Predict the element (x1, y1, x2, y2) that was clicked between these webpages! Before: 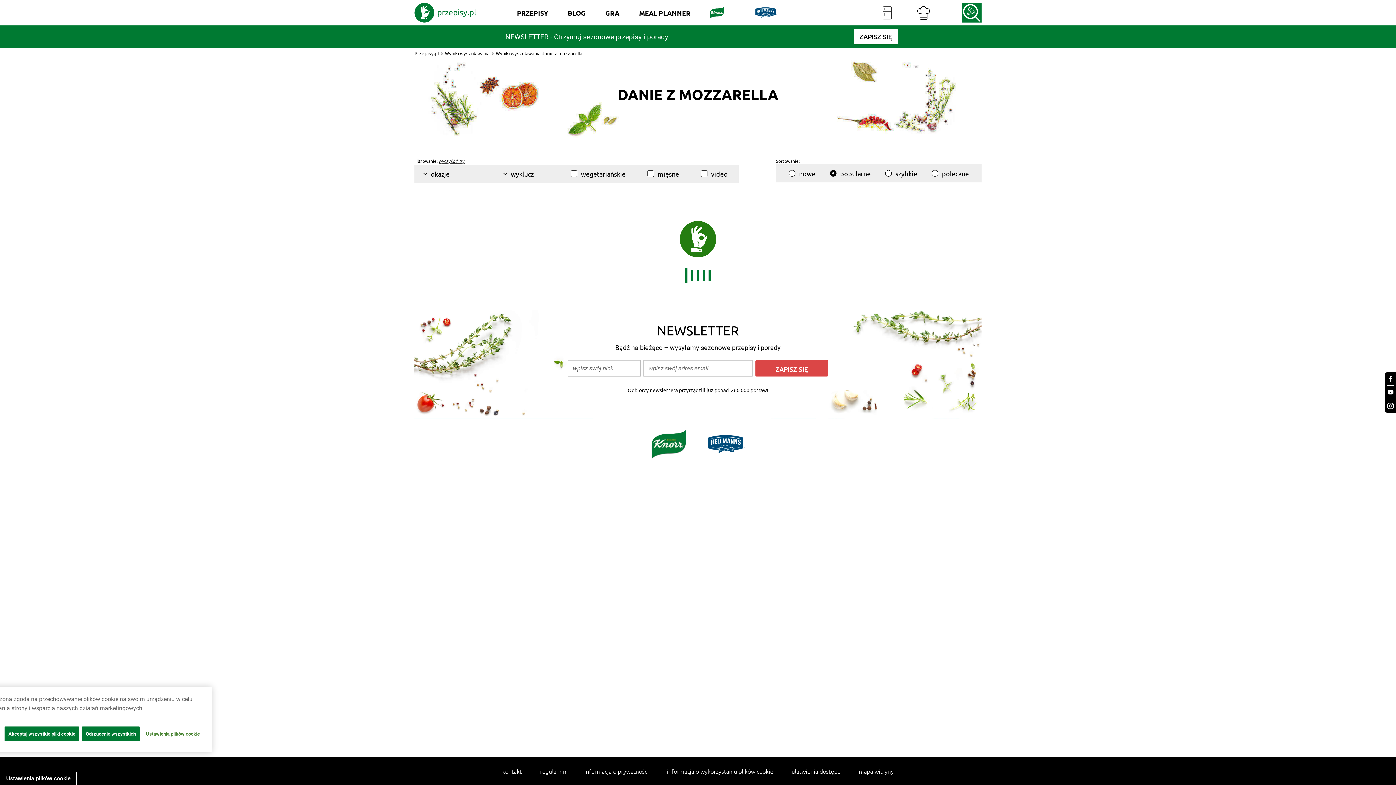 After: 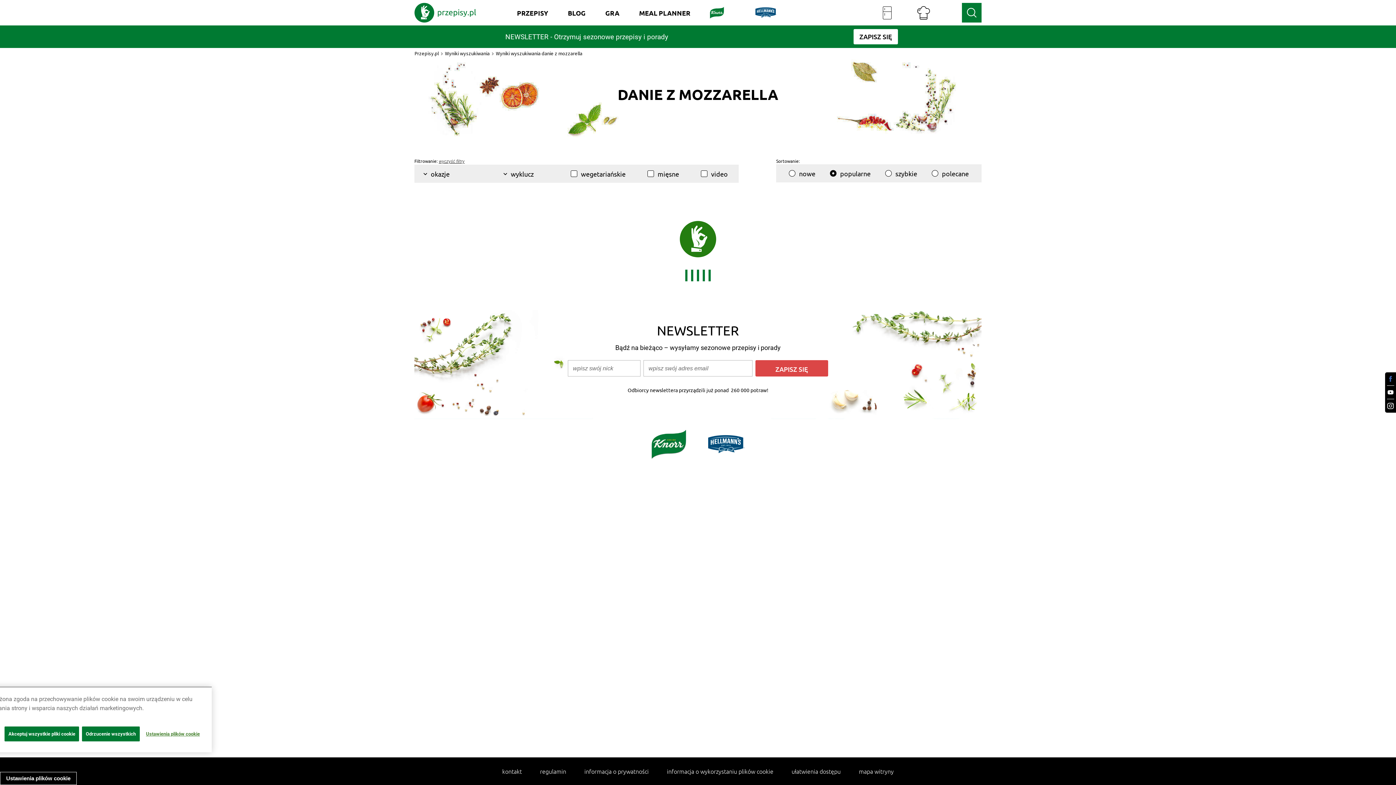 Action: label: facebook bbox: (1387, 372, 1394, 386)